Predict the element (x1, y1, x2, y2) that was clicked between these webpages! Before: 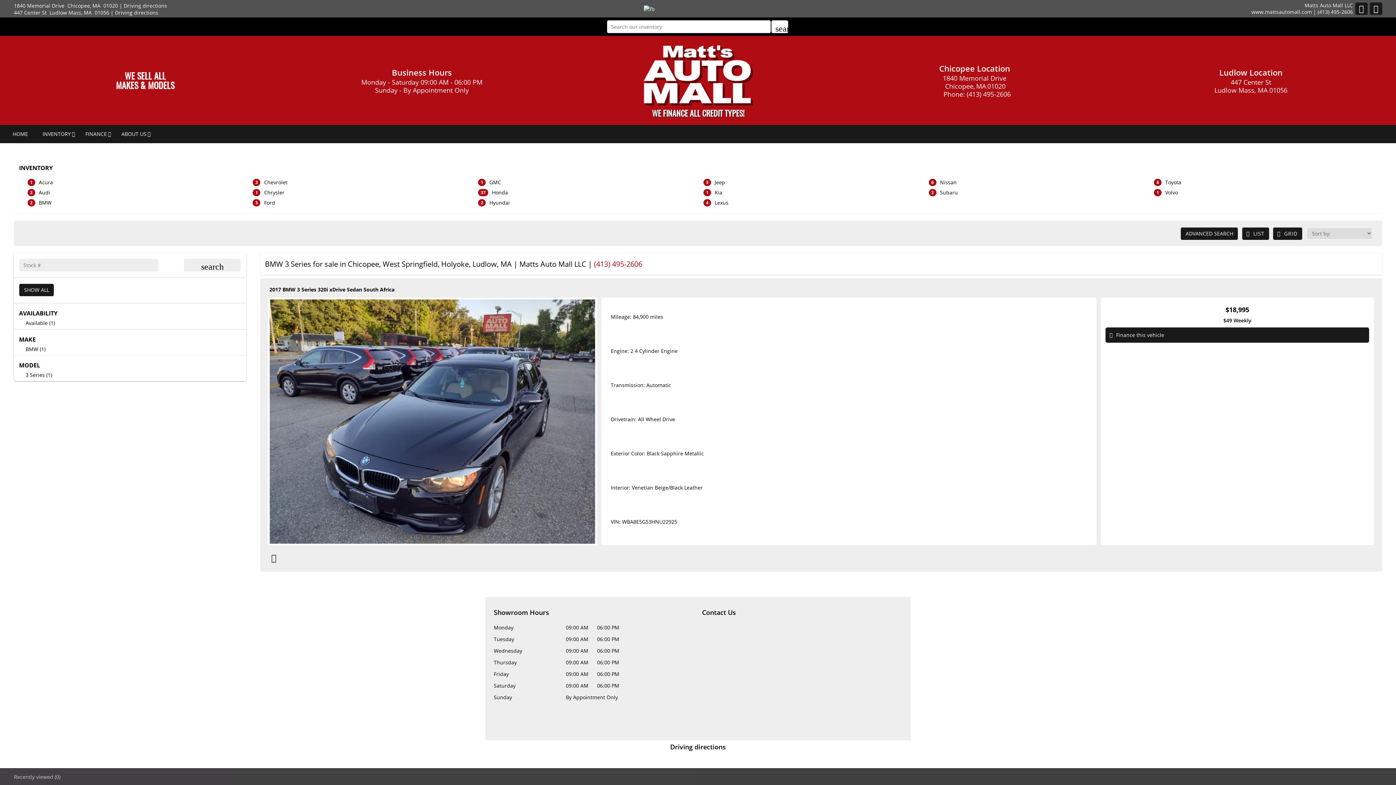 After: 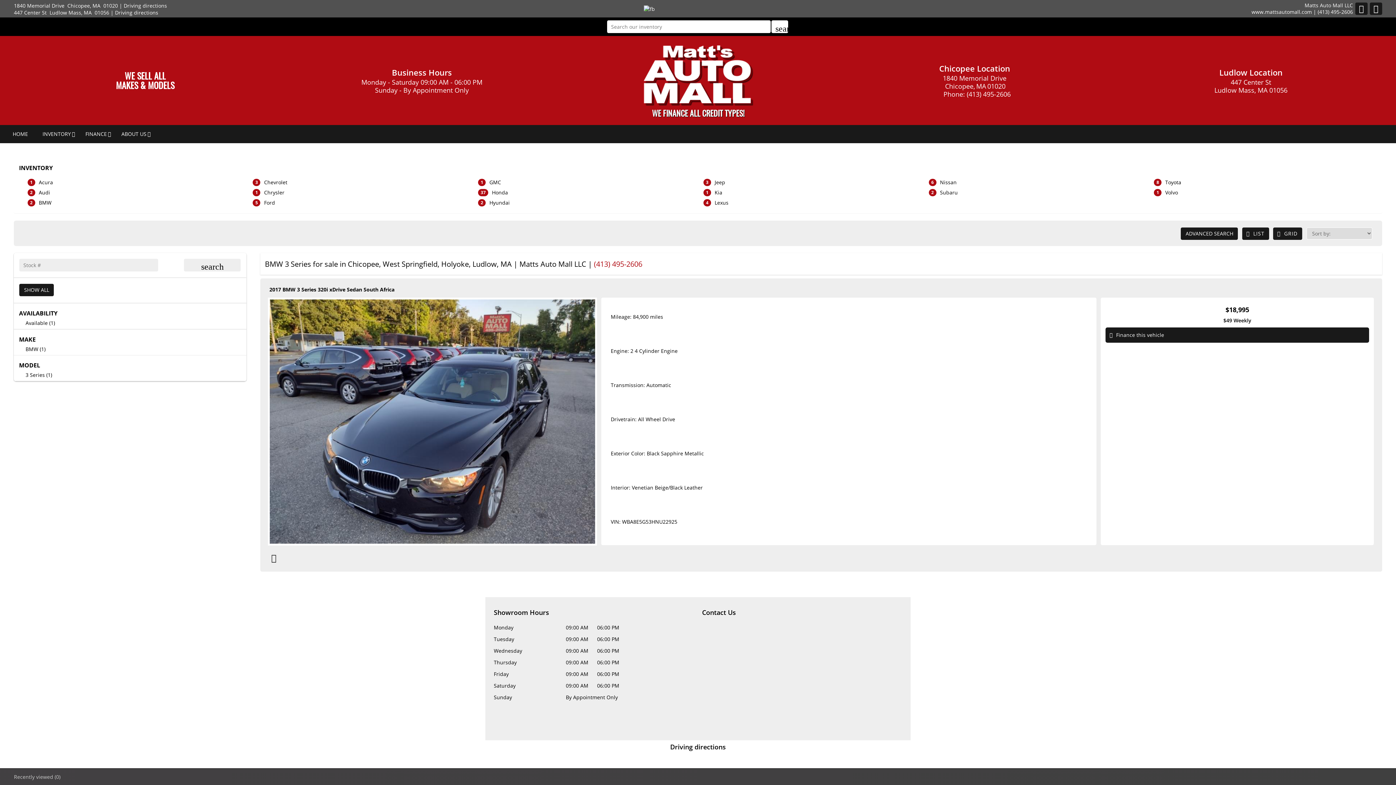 Action: bbox: (594, 259, 642, 269) label: (413) 495-2606